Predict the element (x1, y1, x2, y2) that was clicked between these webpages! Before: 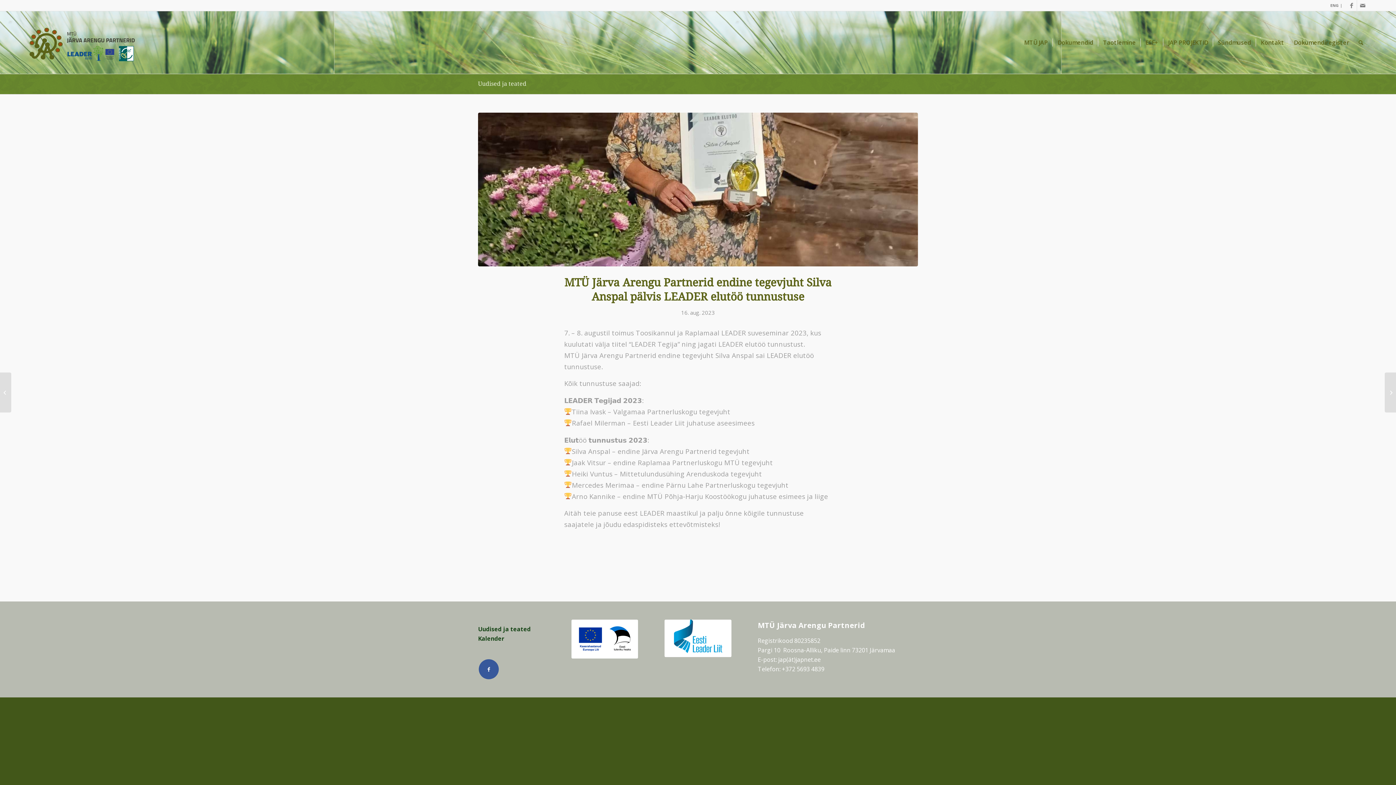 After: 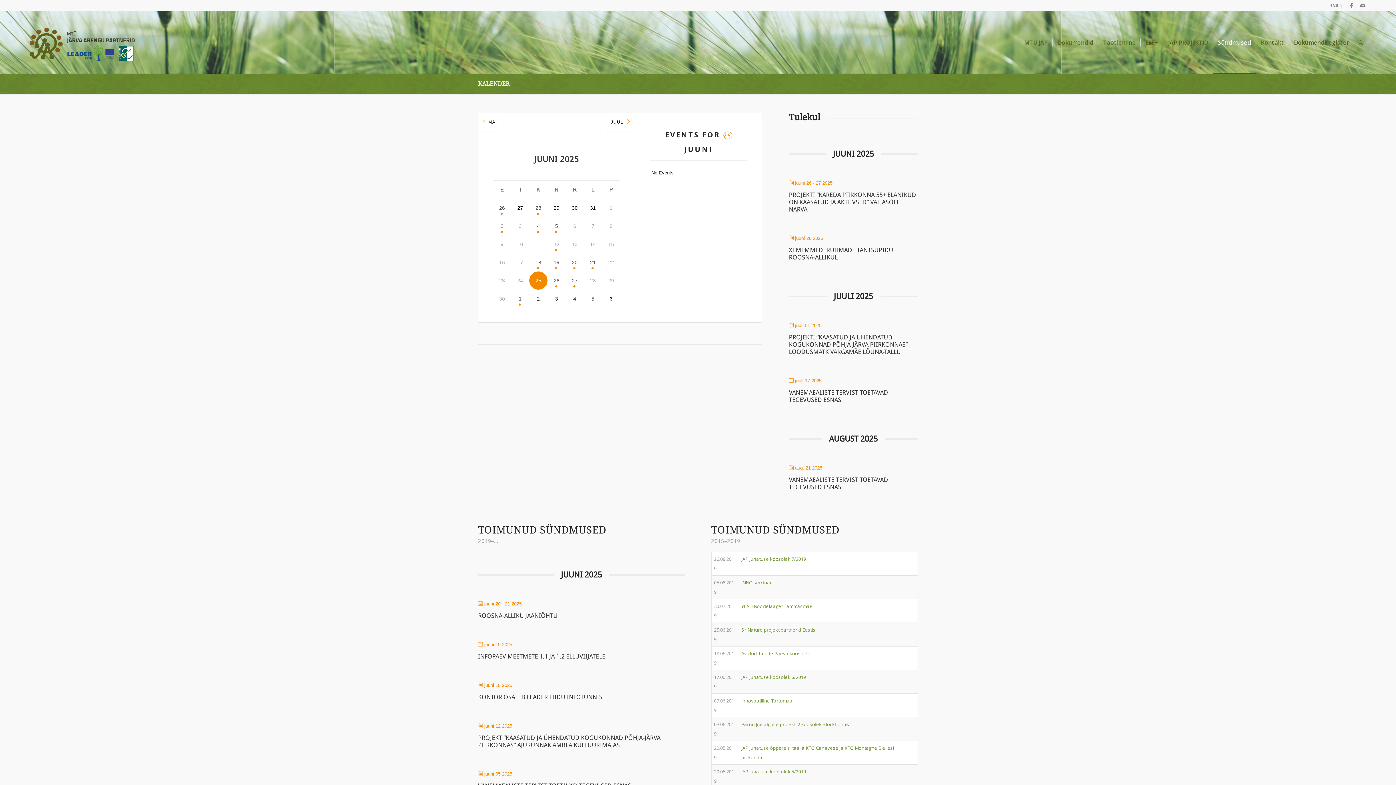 Action: bbox: (478, 635, 504, 643) label: Kalender